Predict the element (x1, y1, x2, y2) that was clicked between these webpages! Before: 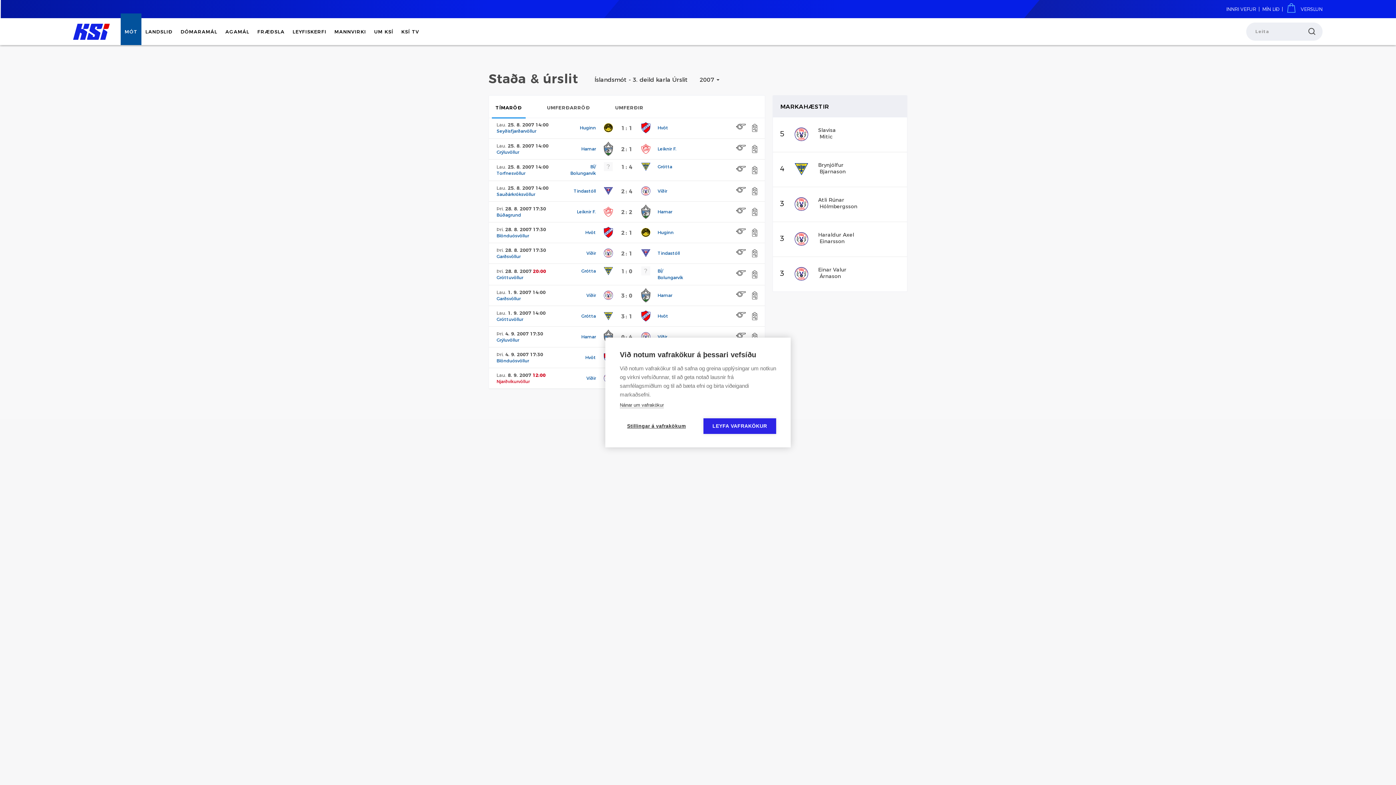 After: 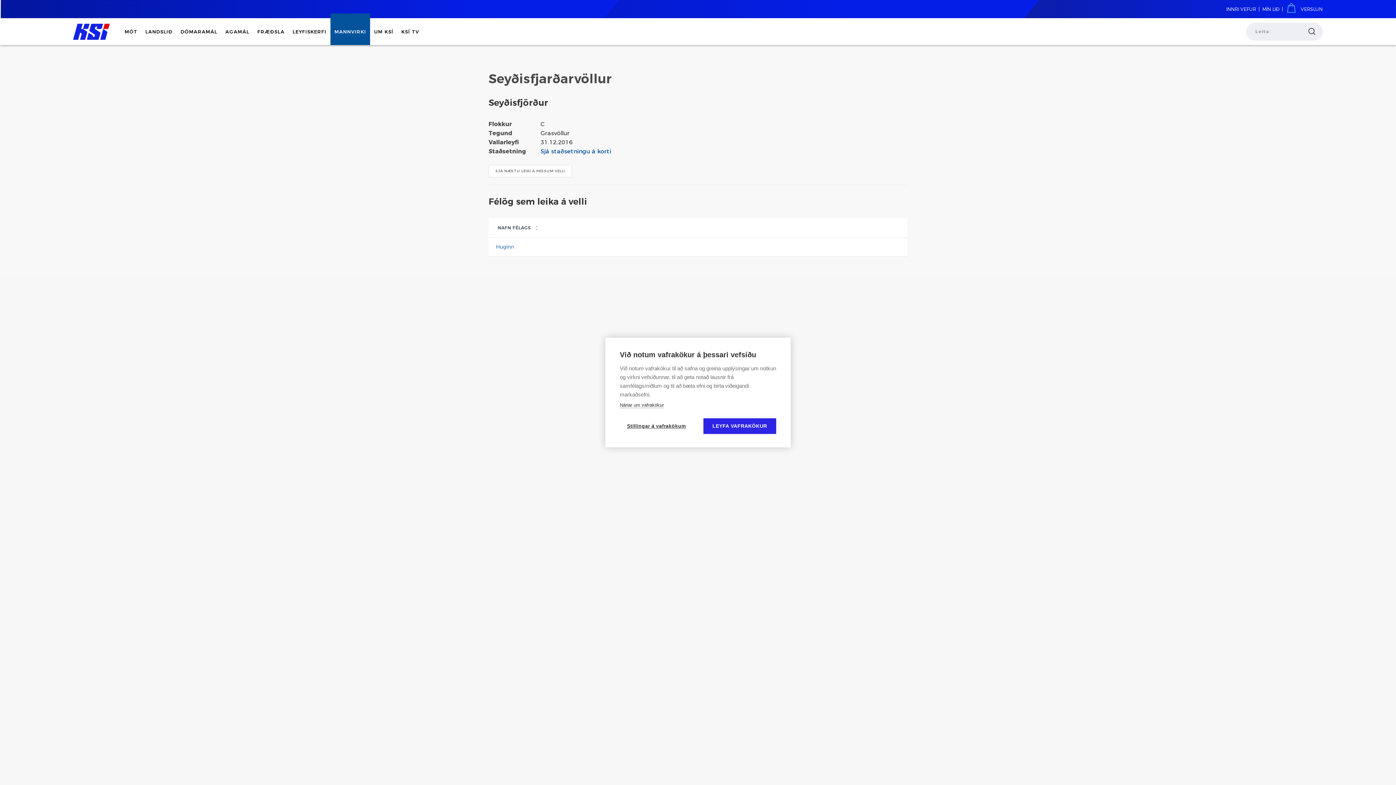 Action: bbox: (496, 128, 536, 133) label: Seyðisfjarðarvöllur